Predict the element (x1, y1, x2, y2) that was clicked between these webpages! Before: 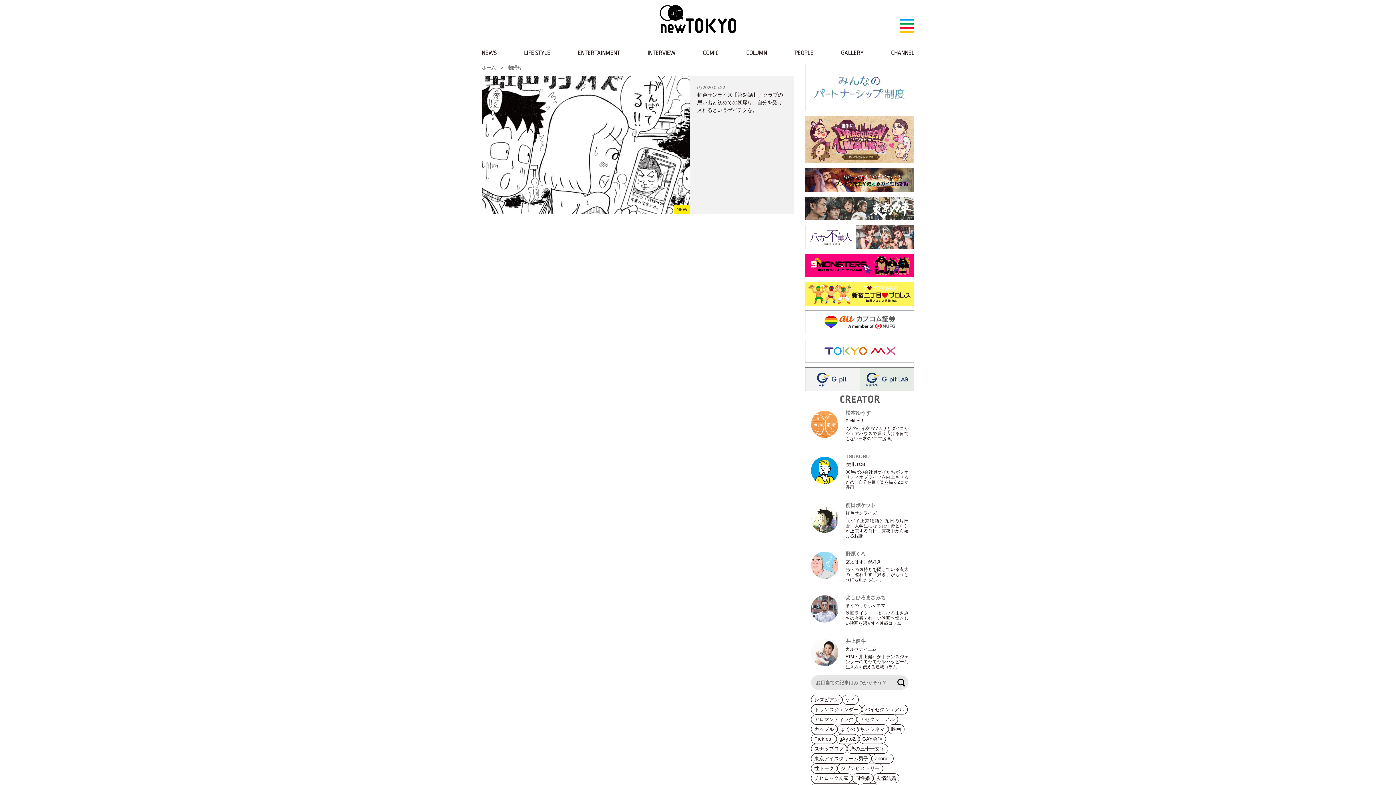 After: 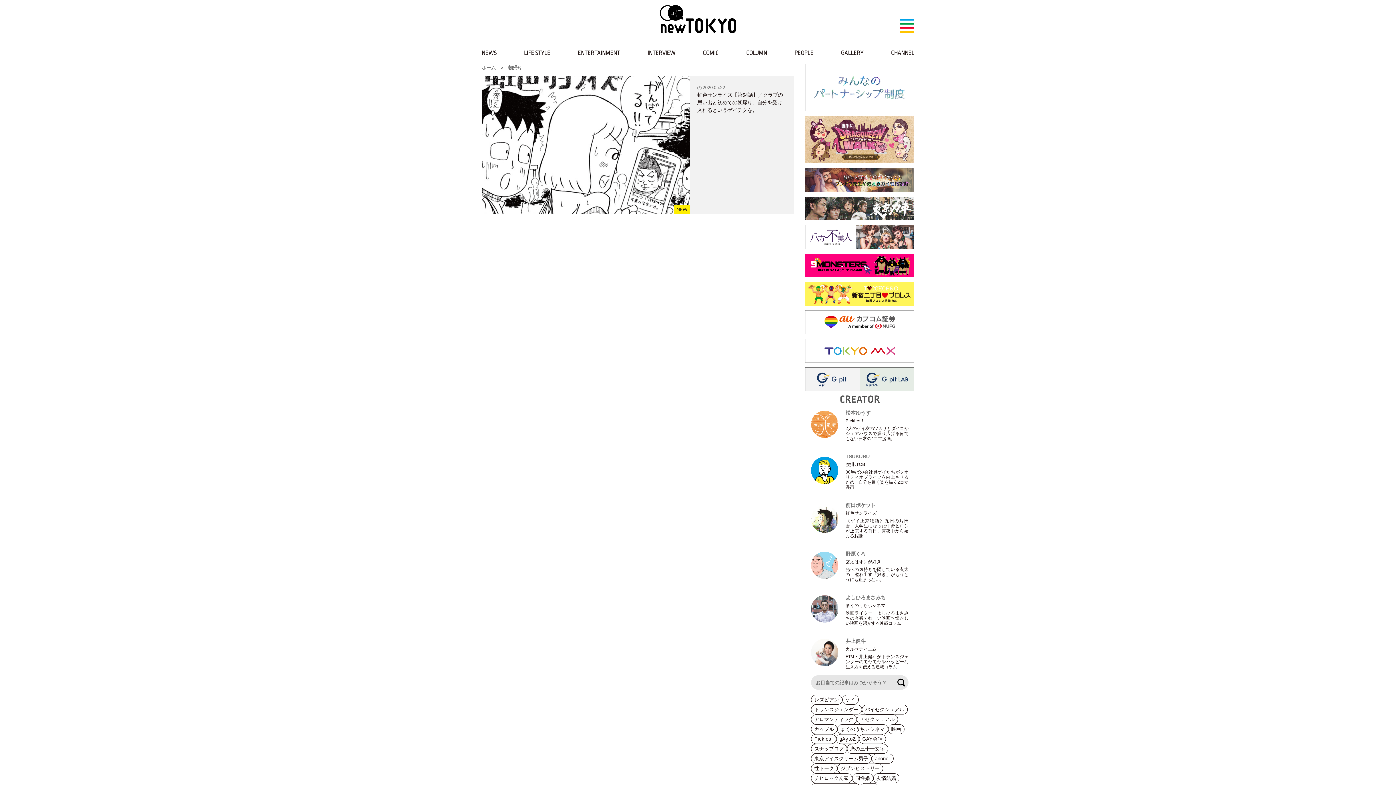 Action: bbox: (805, 168, 914, 191)